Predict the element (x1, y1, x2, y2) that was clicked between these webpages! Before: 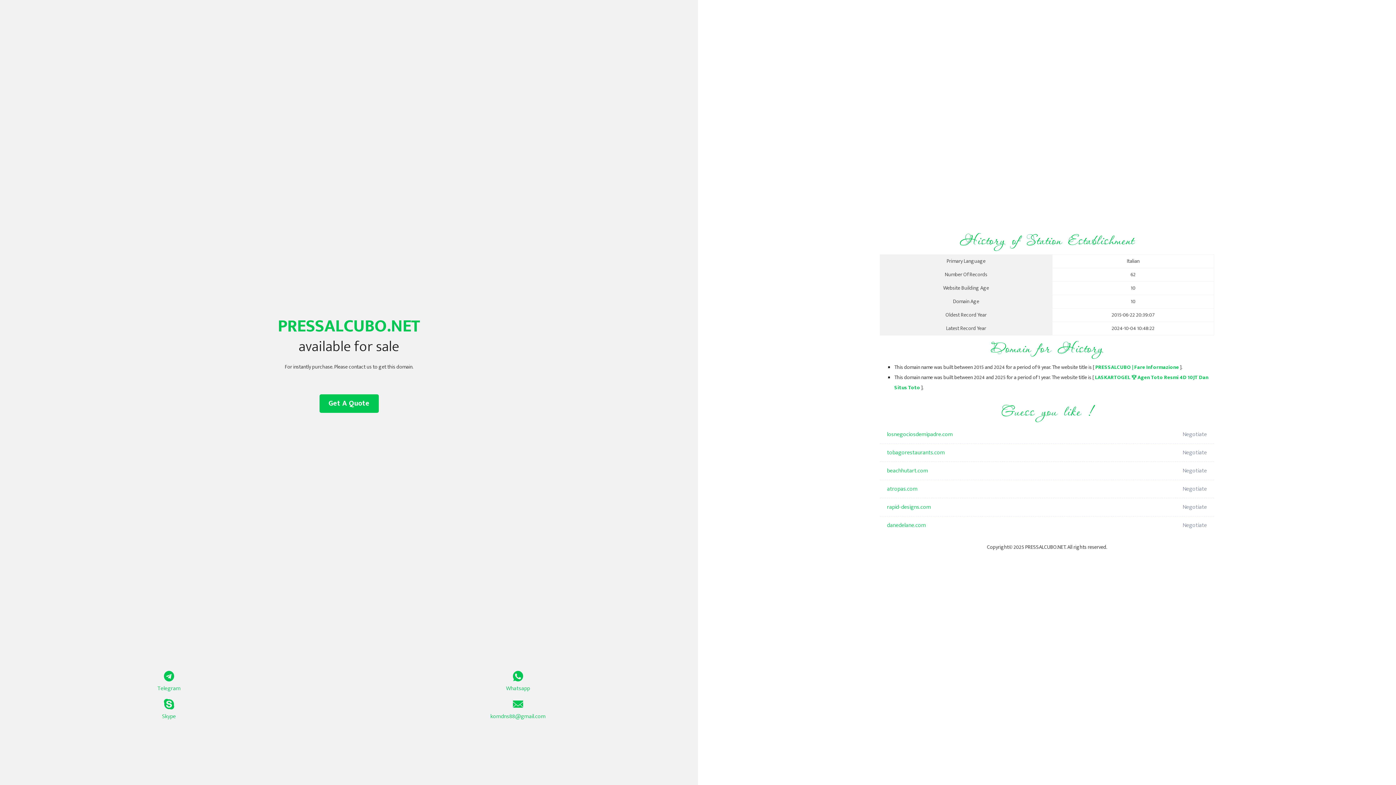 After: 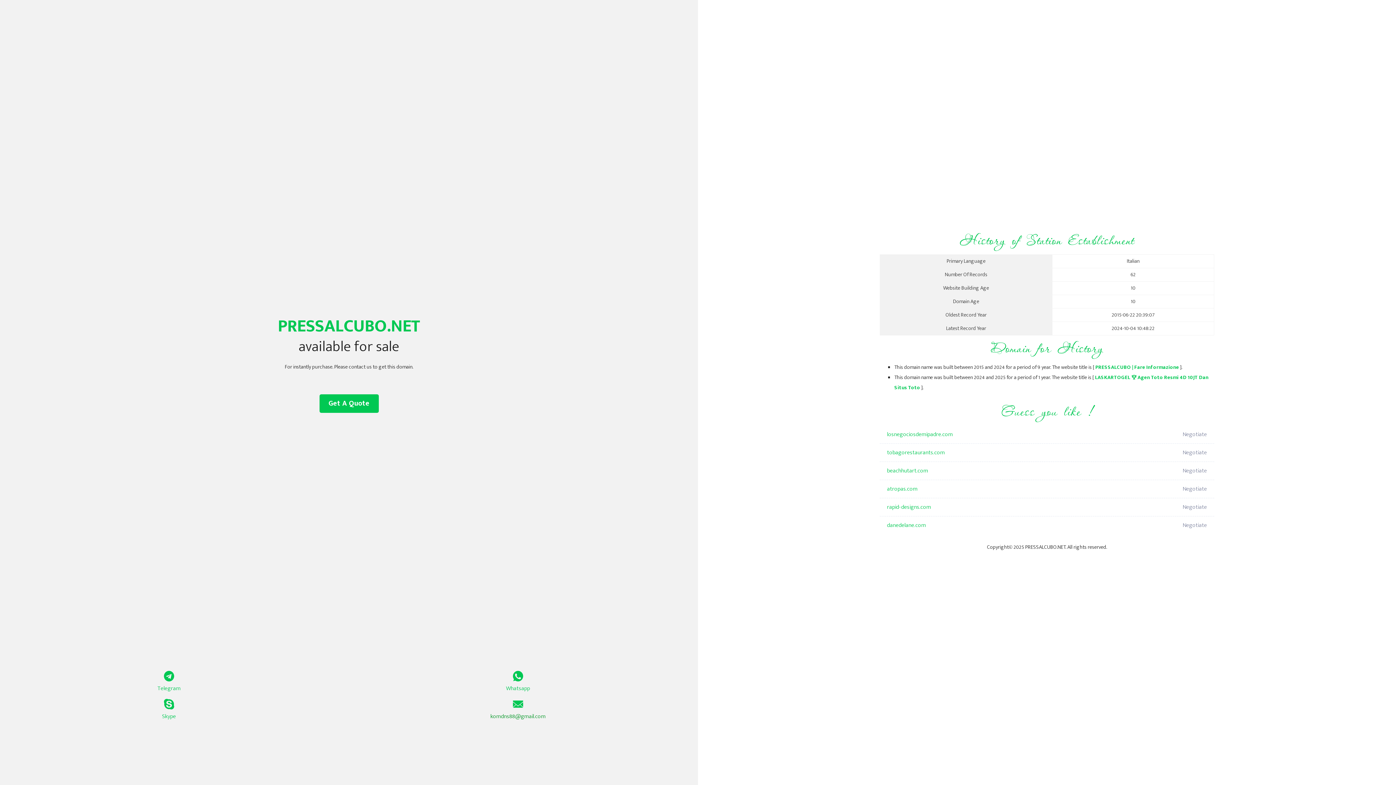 Action: bbox: (349, 699, 687, 721) label: komdns88@gmail.com